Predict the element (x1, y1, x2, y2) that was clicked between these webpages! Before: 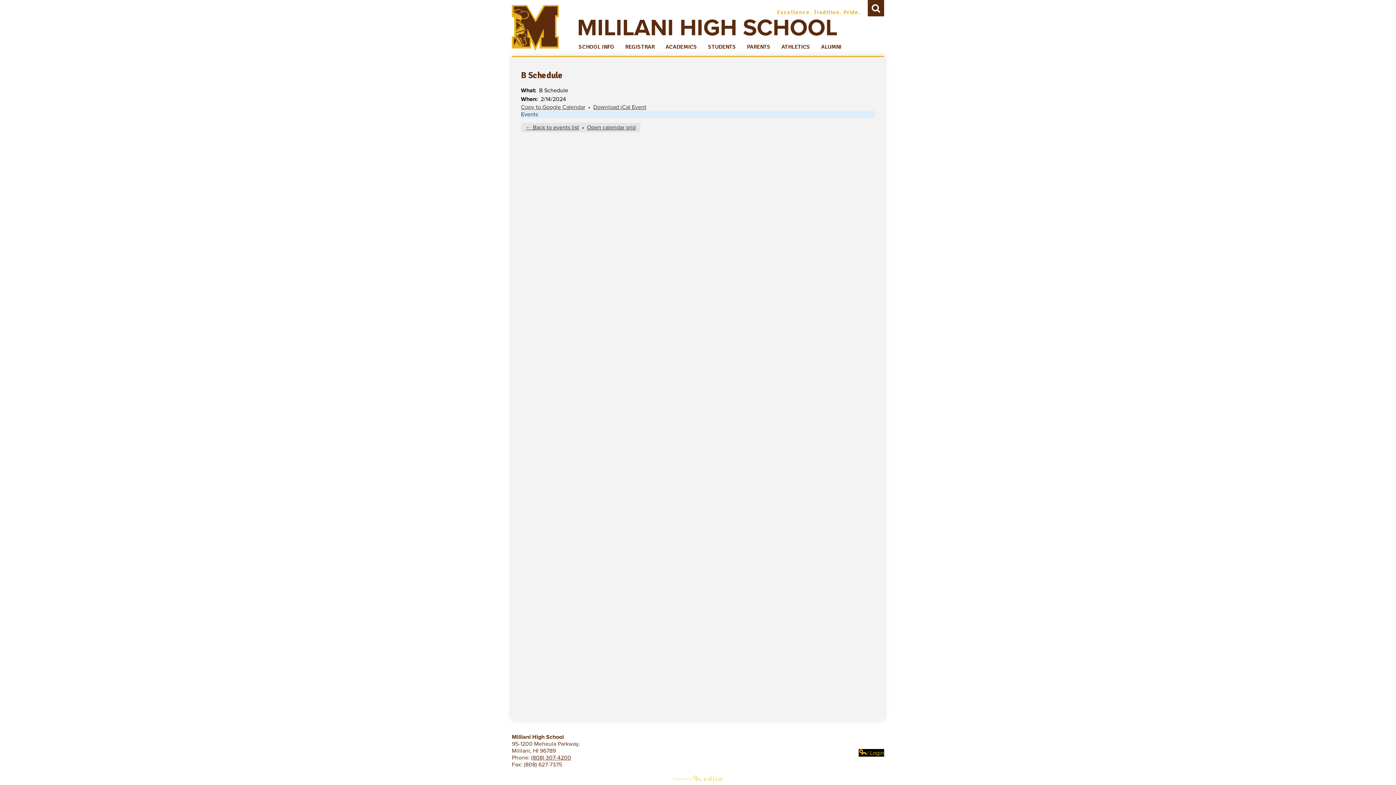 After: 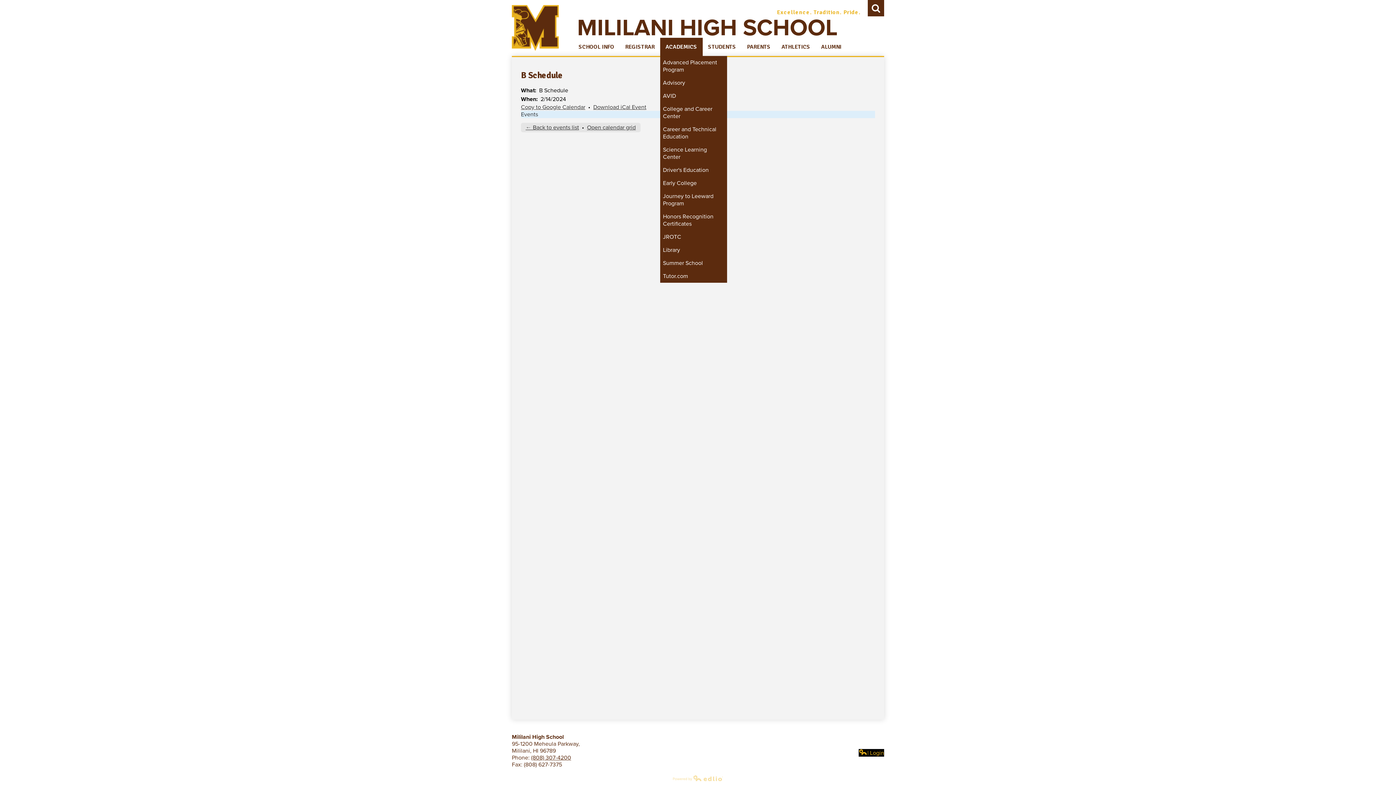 Action: label: ACADEMICS bbox: (660, 37, 702, 56)